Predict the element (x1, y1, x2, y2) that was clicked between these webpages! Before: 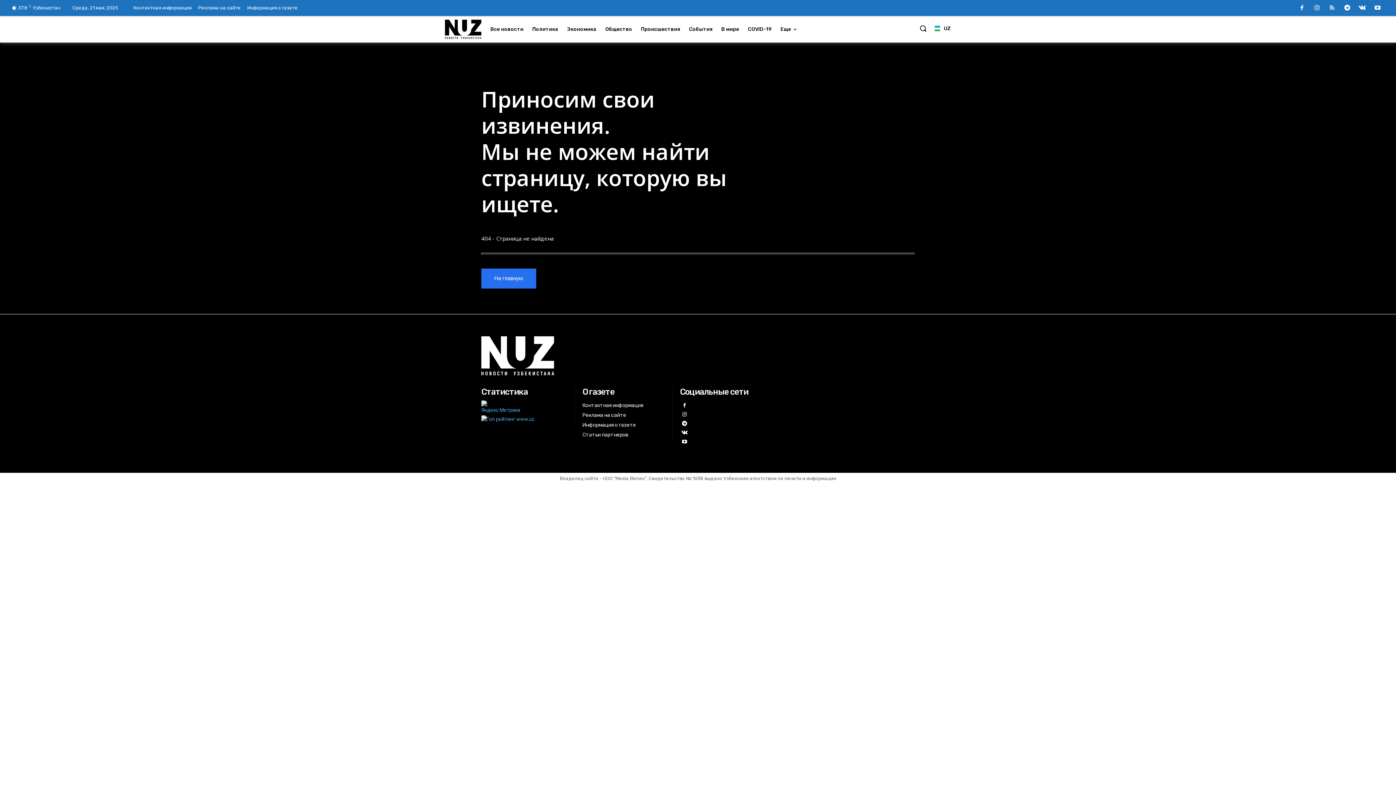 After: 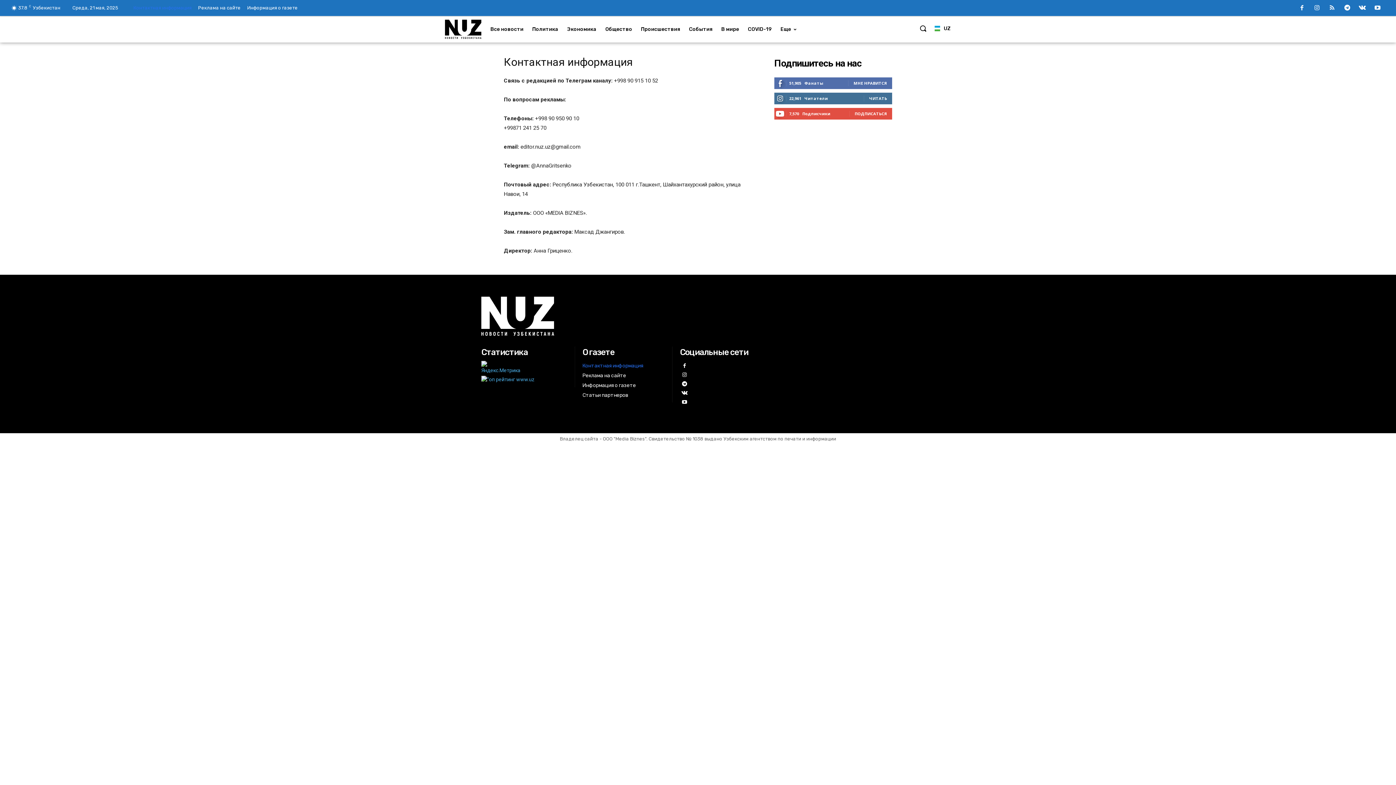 Action: bbox: (130, 0, 194, 16) label: Контактная информация